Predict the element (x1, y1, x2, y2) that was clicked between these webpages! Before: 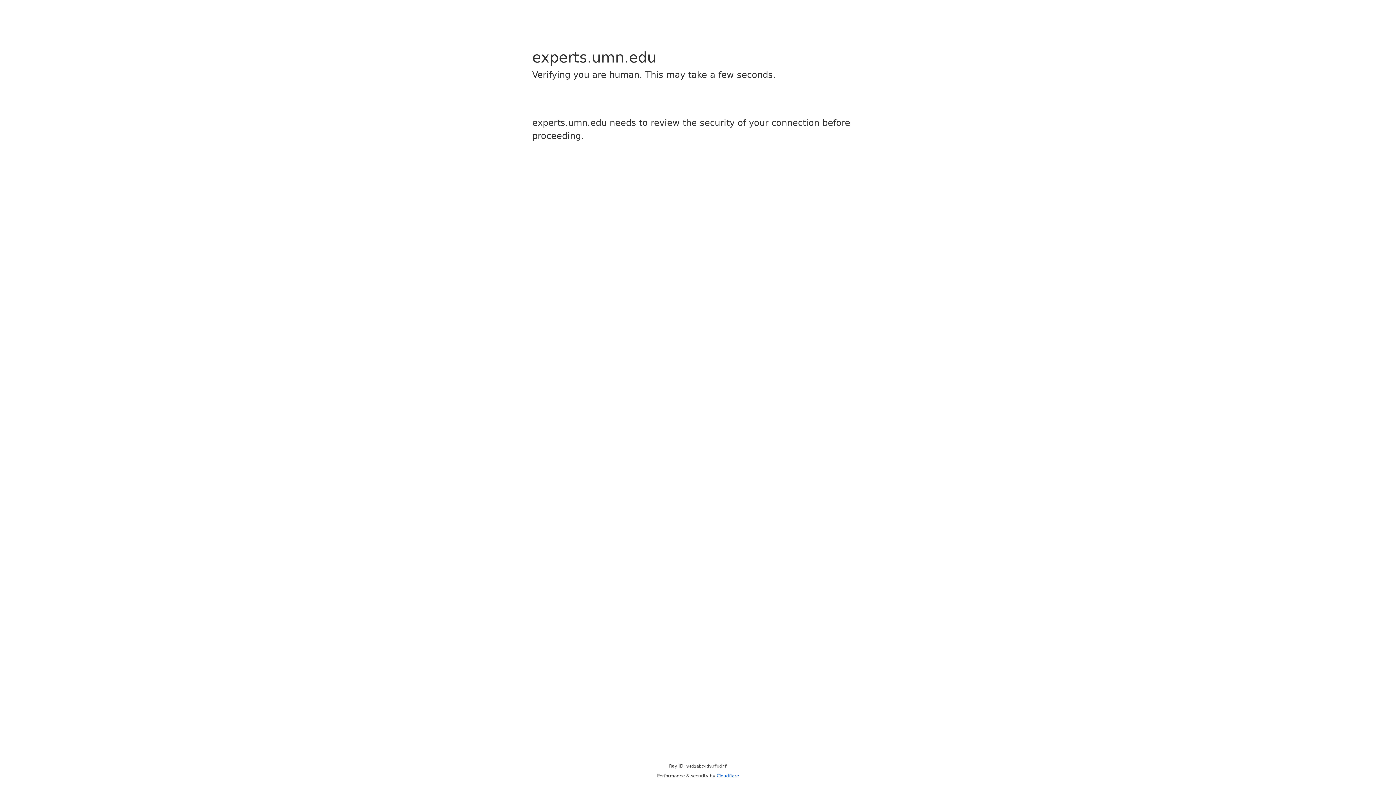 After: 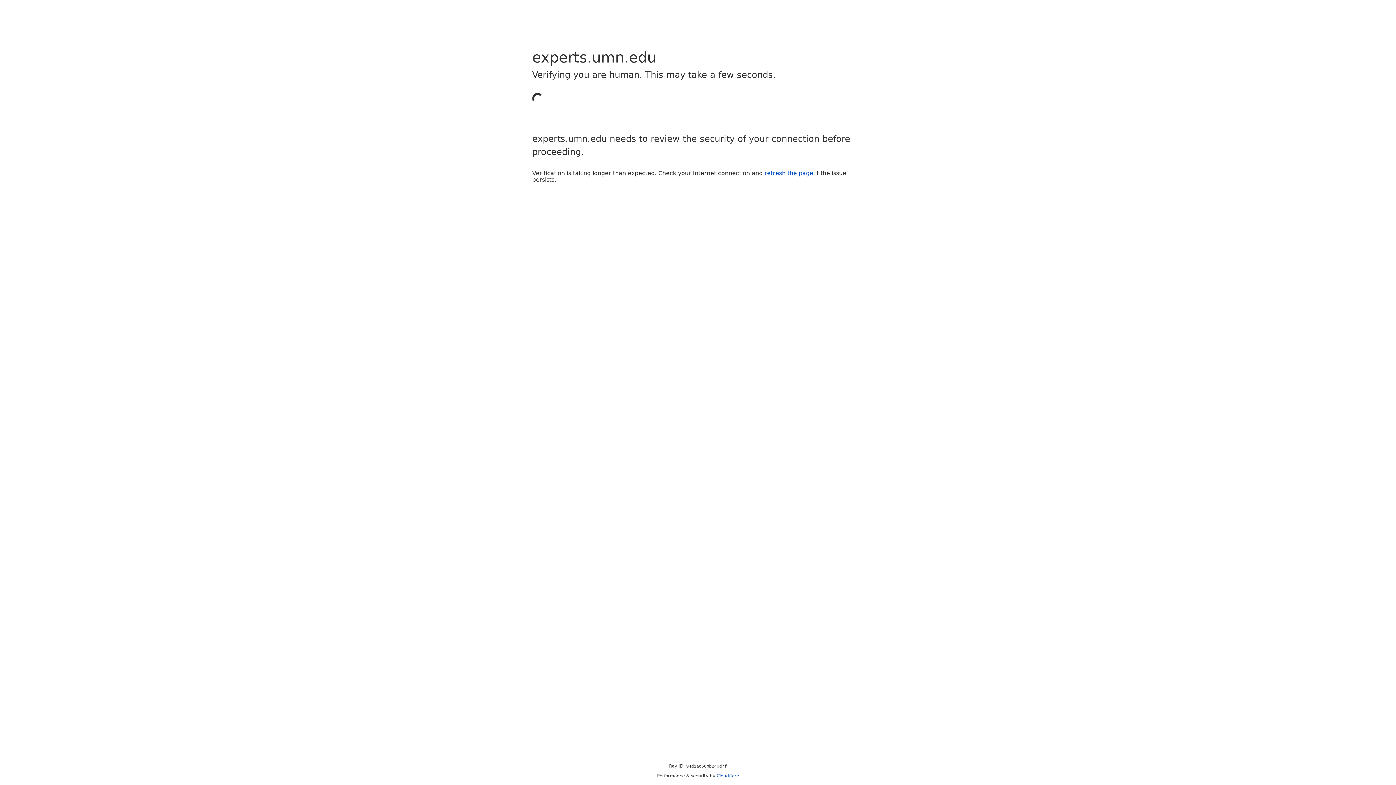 Action: bbox: (716, 773, 739, 778) label: Cloudflare